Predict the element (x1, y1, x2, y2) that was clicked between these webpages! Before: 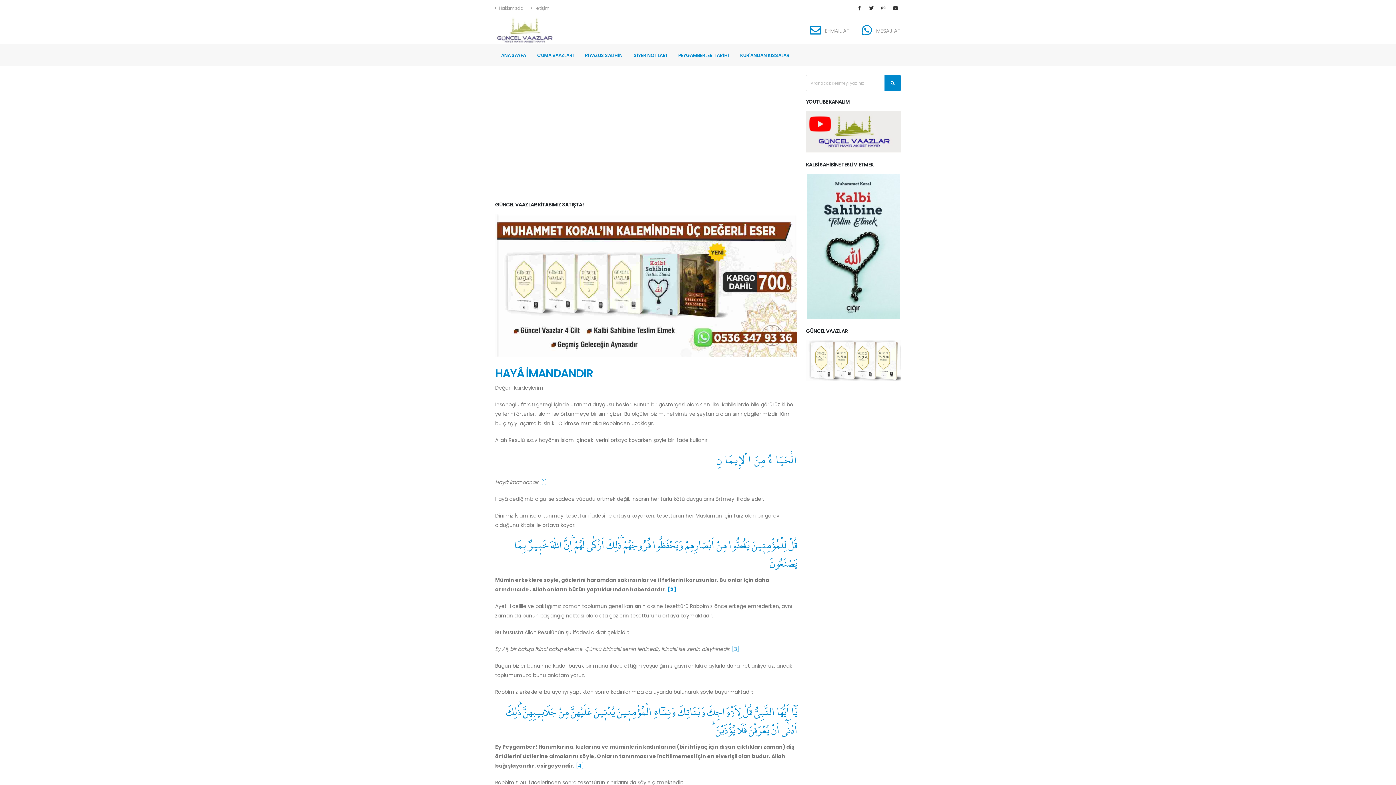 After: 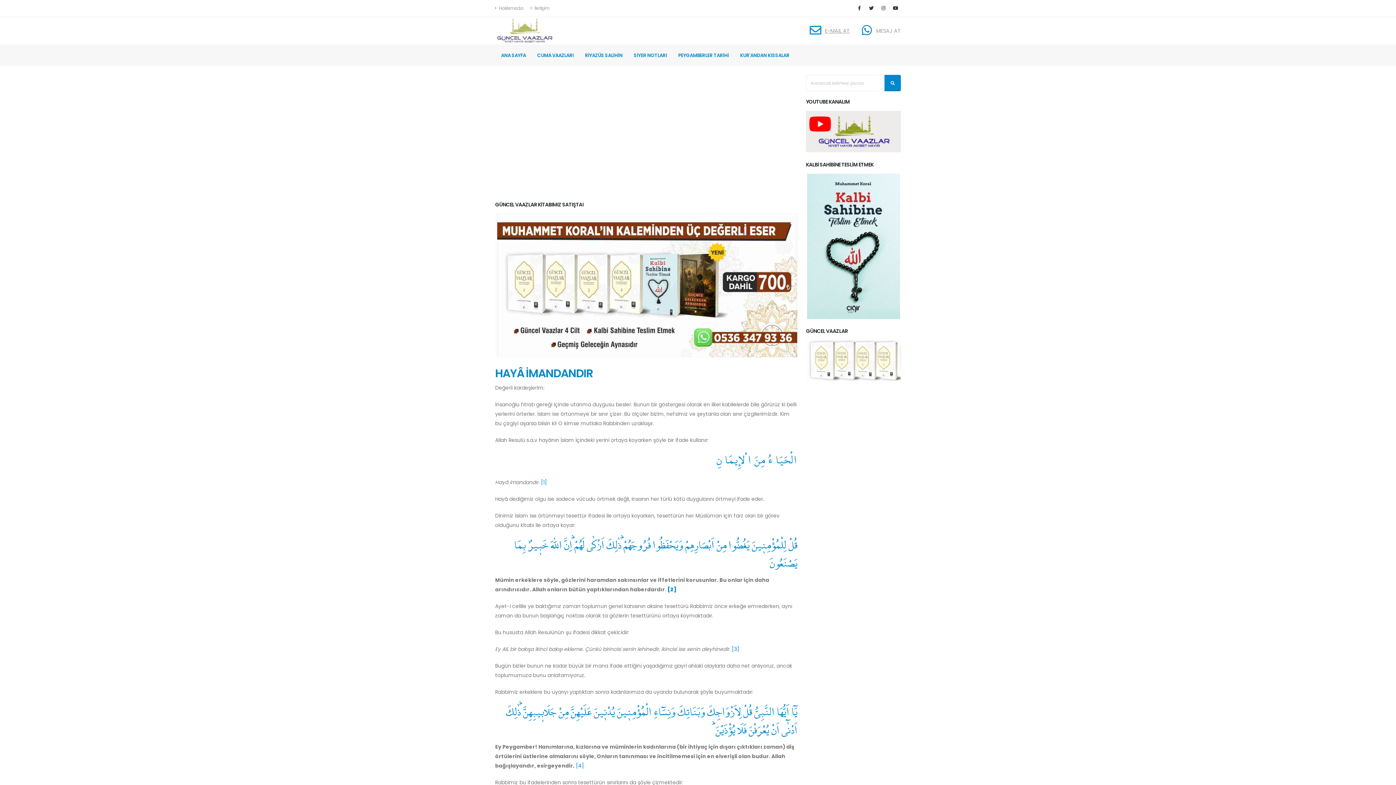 Action: bbox: (825, 27, 850, 34) label: E-MAIL AT